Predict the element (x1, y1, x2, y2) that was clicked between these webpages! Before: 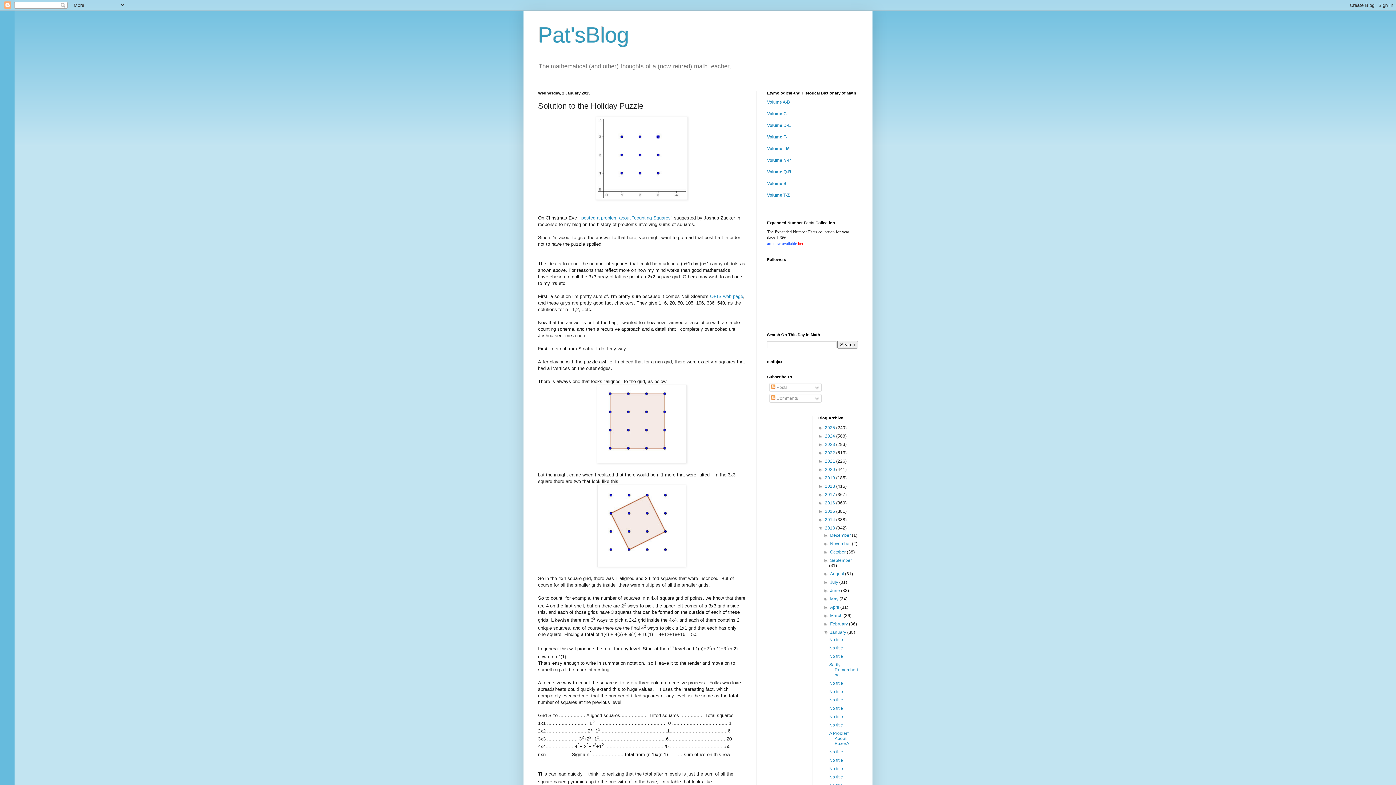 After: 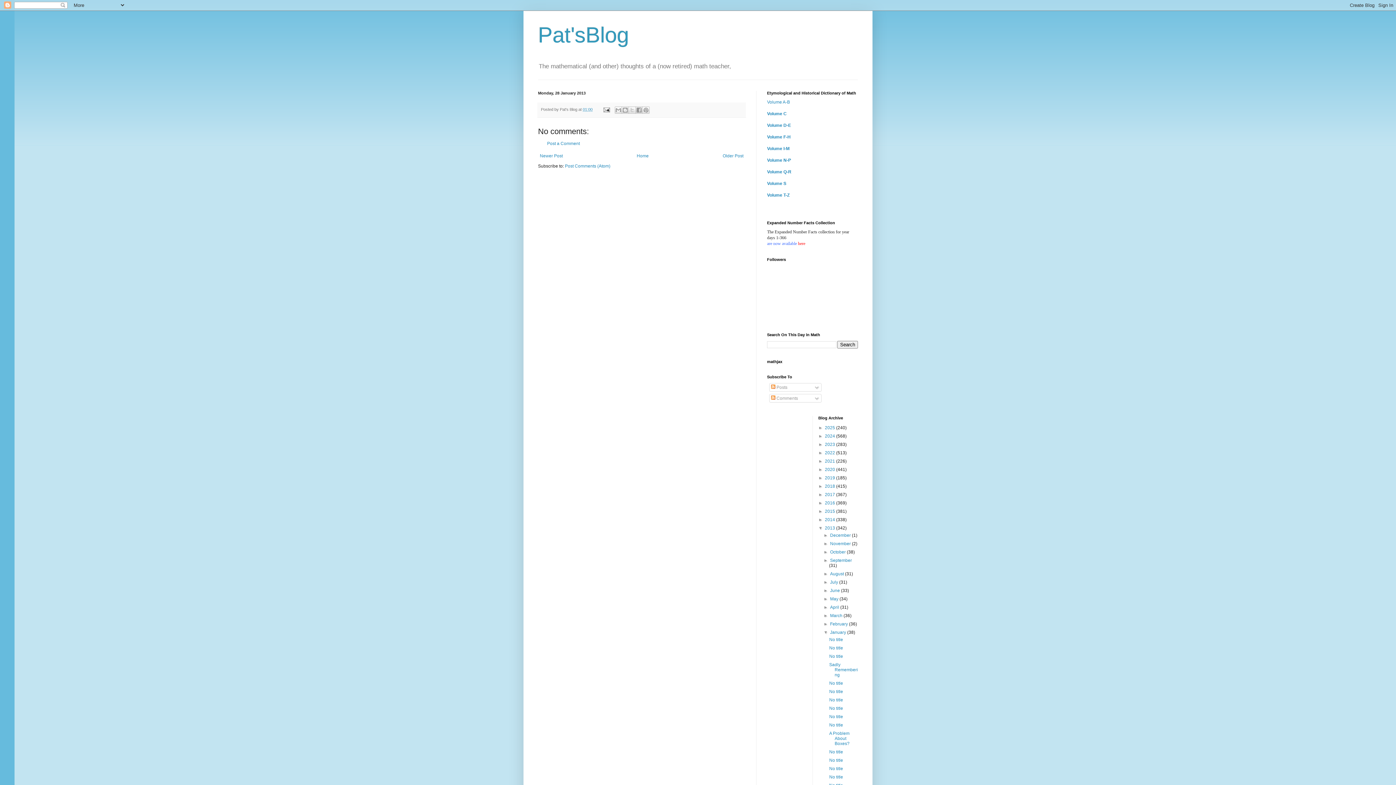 Action: bbox: (829, 681, 843, 686) label: No title